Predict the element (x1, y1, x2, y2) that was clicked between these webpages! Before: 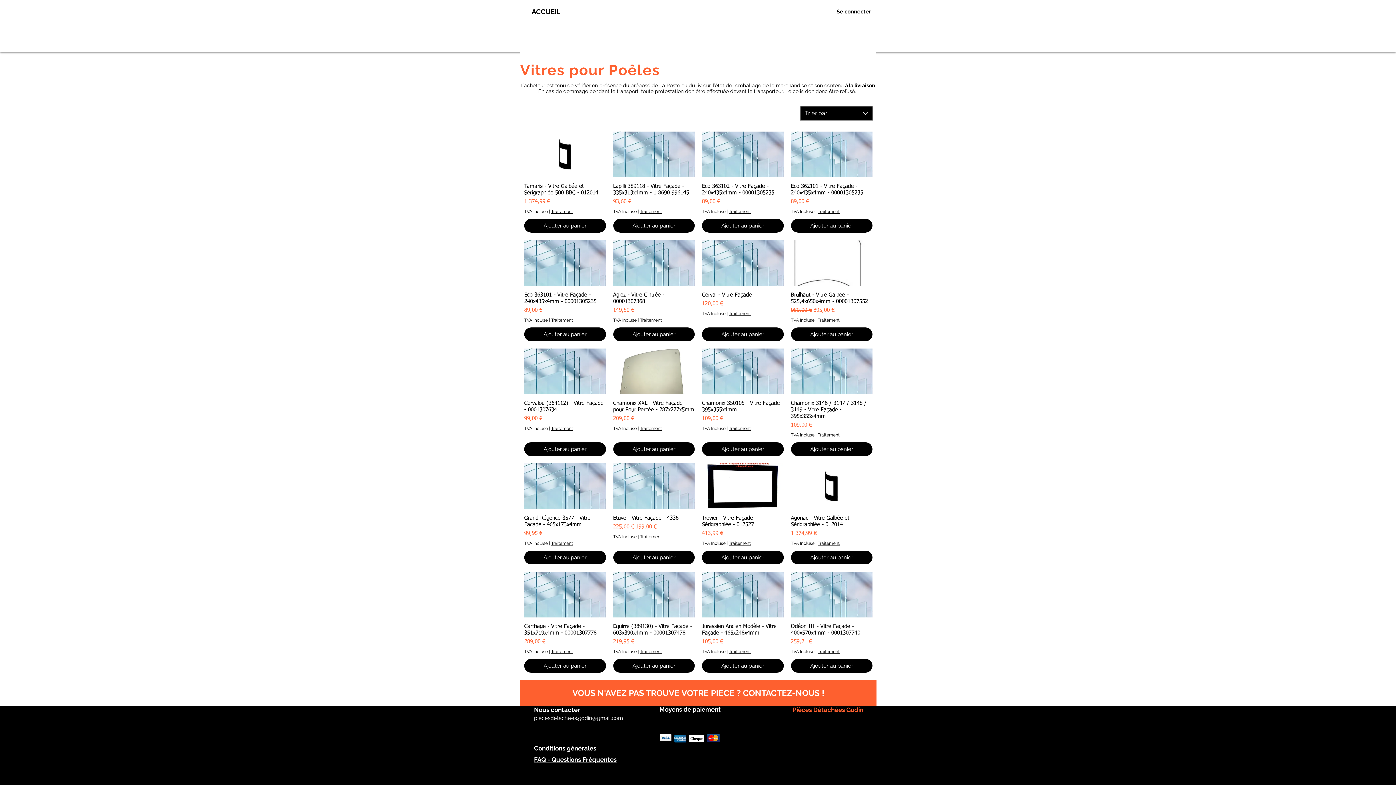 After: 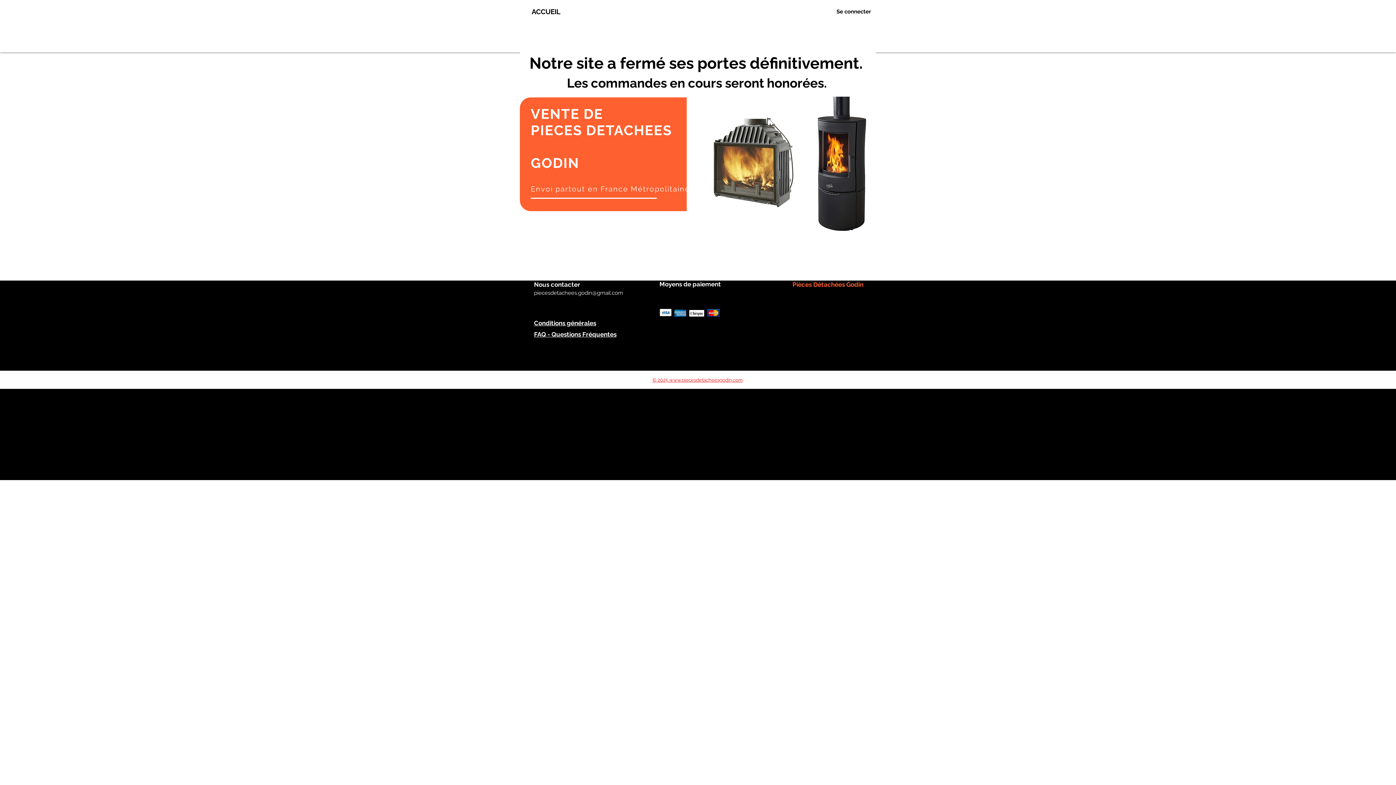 Action: bbox: (520, 4, 572, 18) label: ACCUEIL